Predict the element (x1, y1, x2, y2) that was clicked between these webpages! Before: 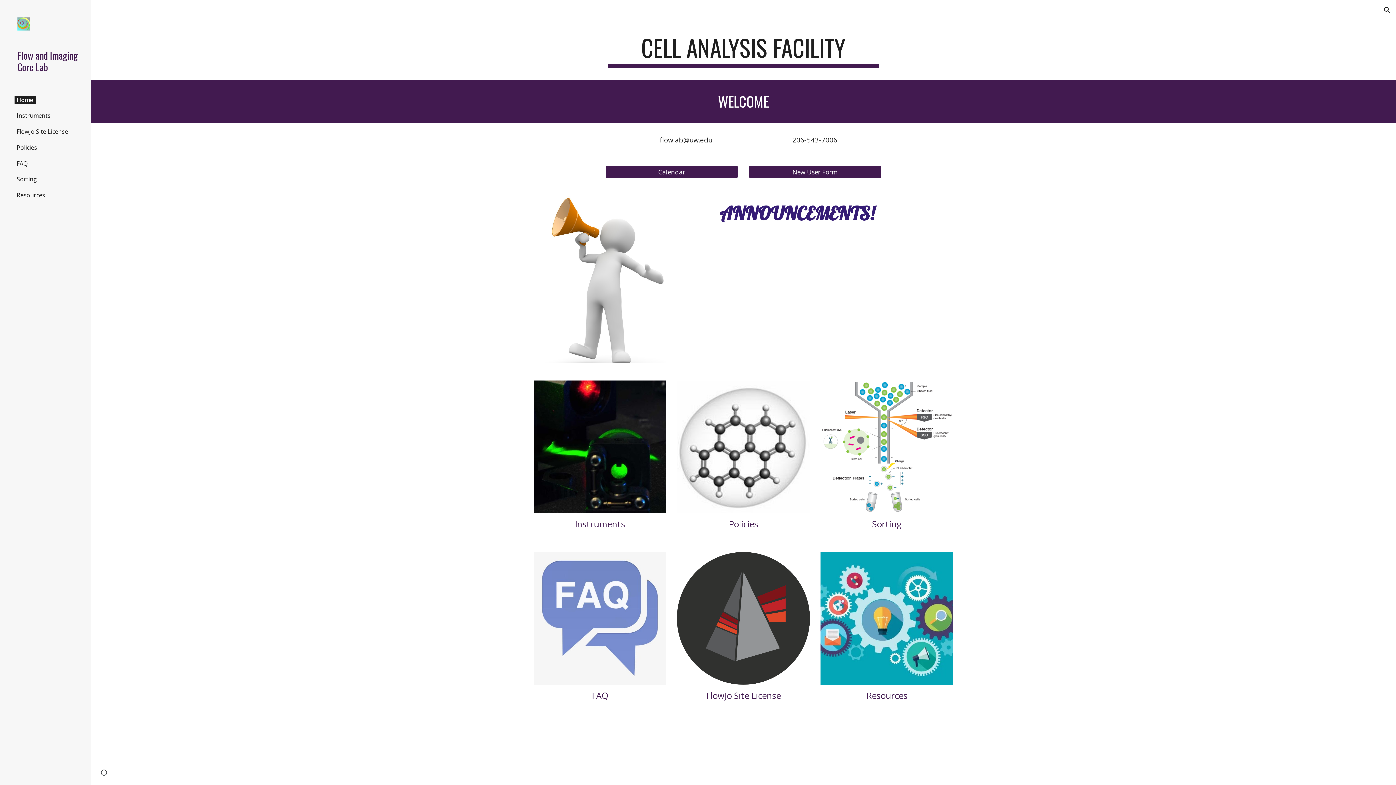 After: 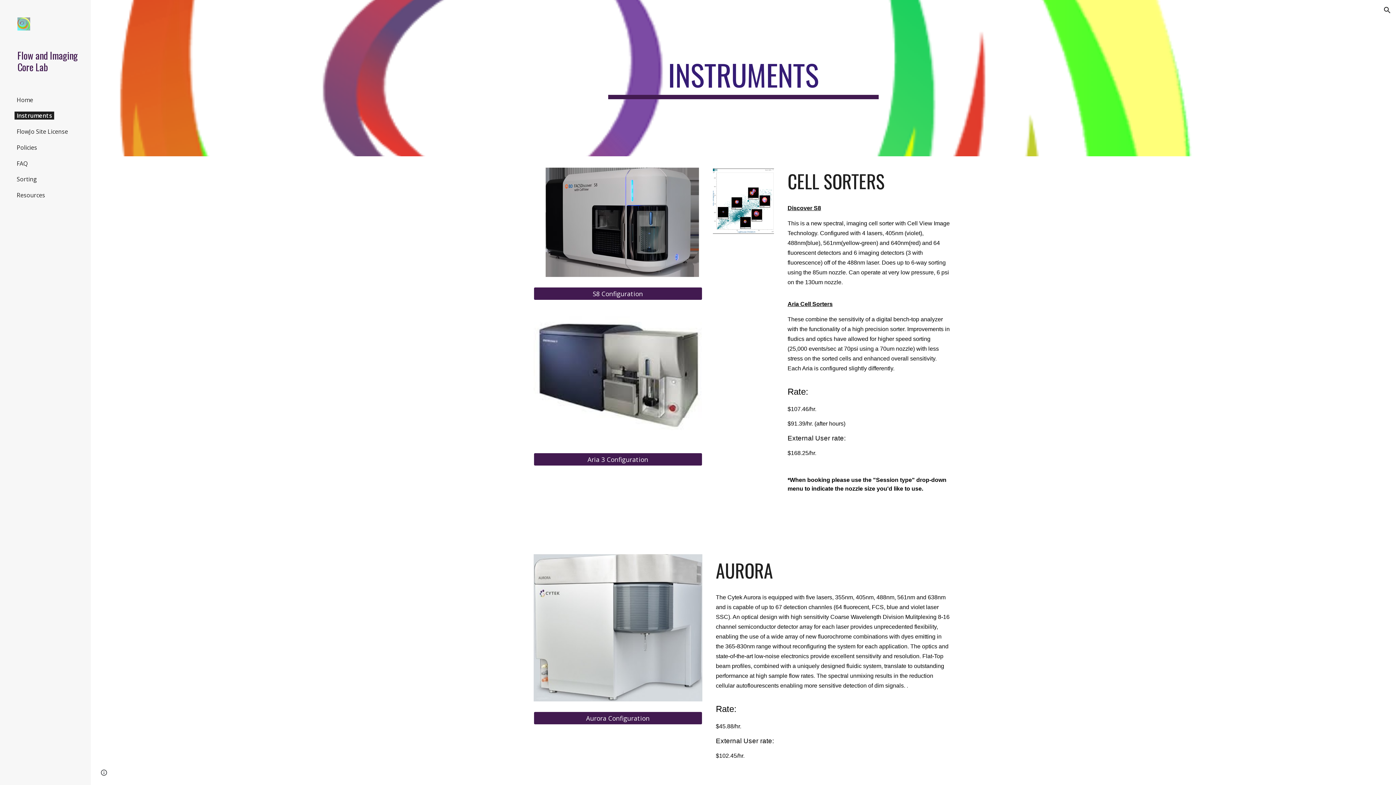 Action: bbox: (533, 380, 666, 513)